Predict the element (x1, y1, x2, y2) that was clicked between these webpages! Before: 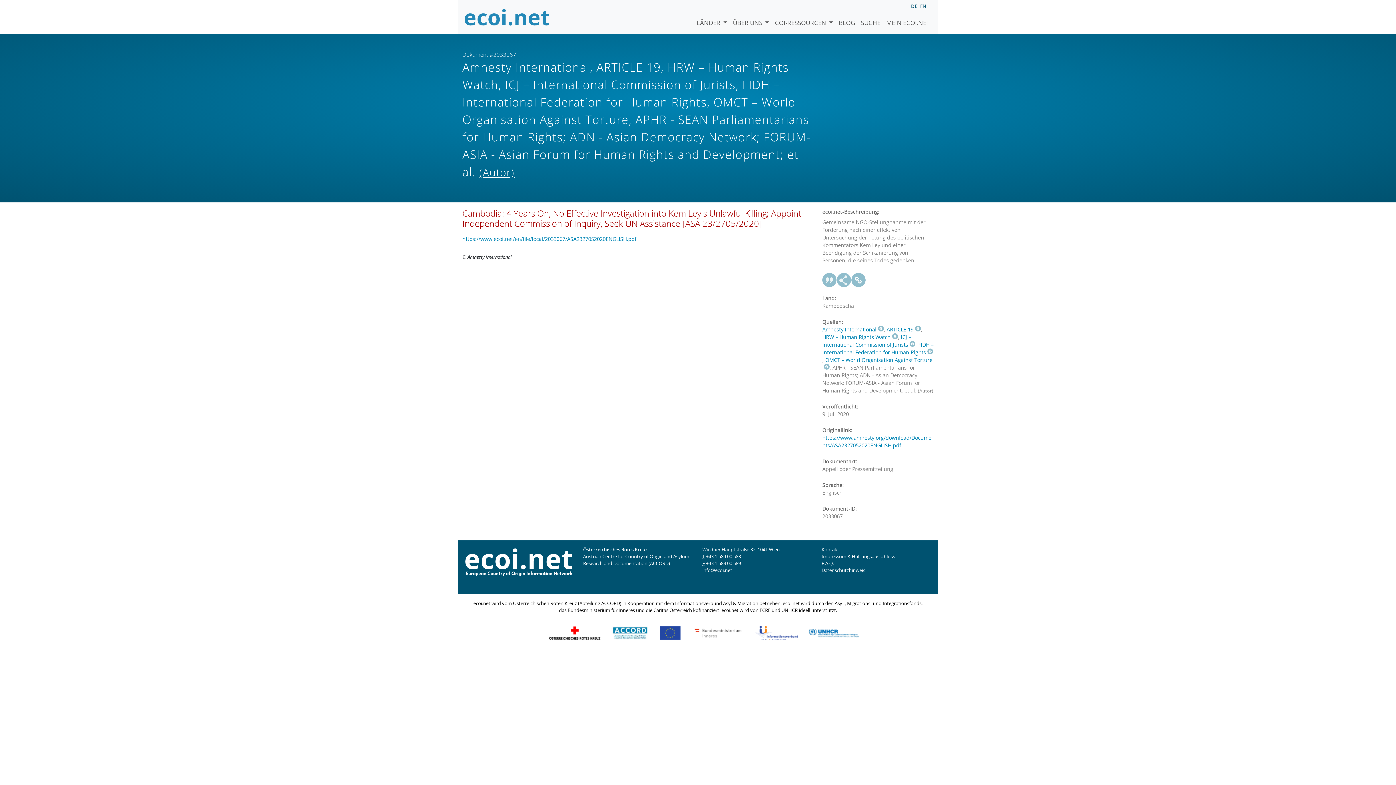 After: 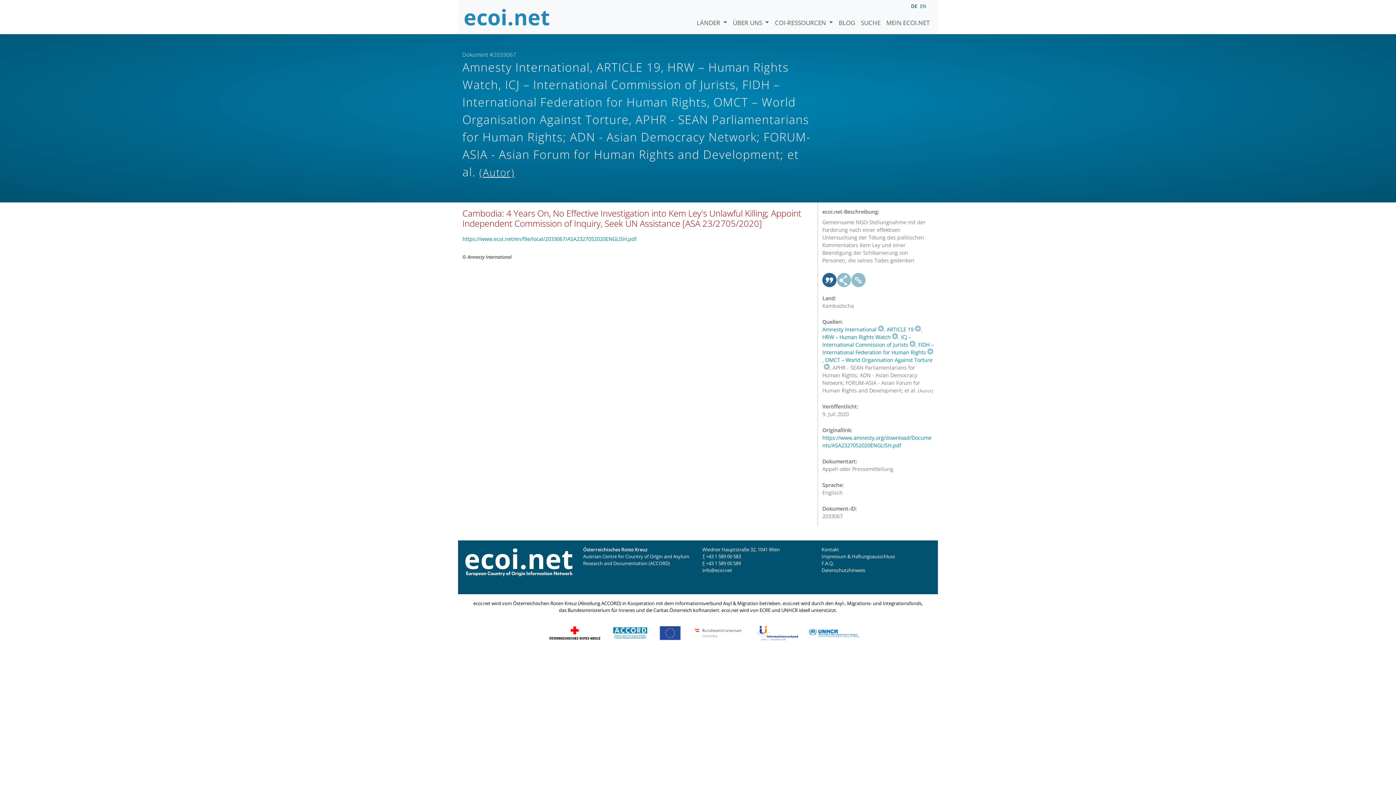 Action: bbox: (822, 273, 837, 287)